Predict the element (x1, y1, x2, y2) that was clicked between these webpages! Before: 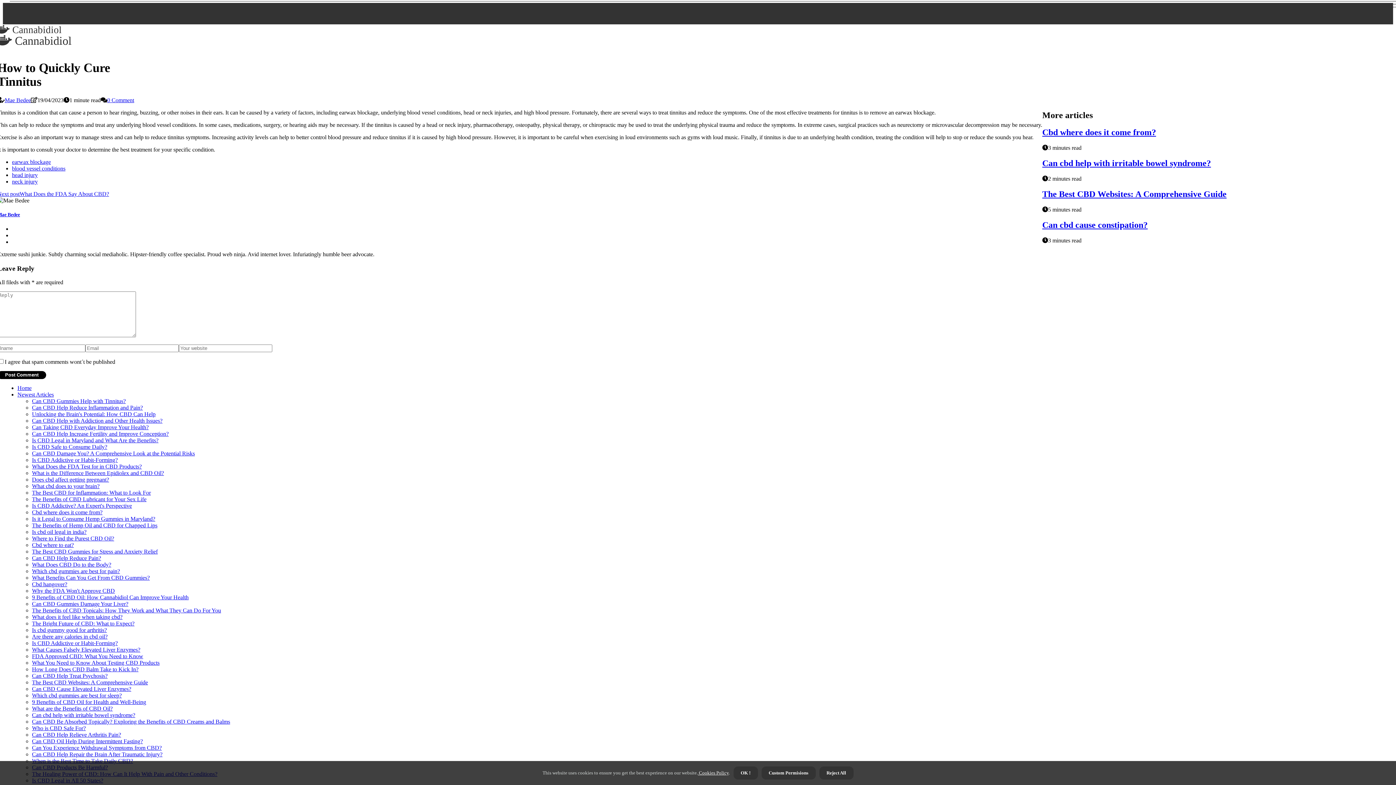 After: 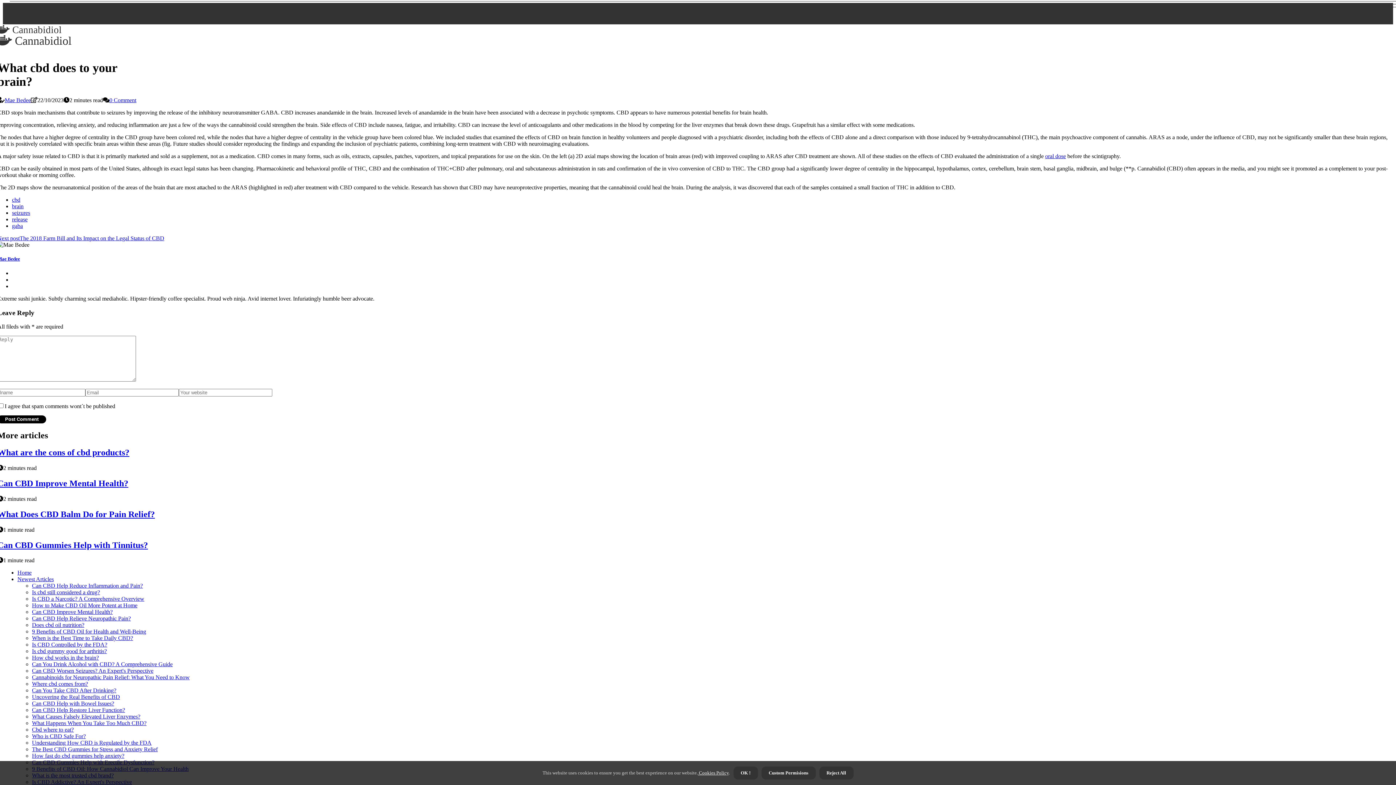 Action: bbox: (32, 483, 99, 489) label: What cbd does to your brain?